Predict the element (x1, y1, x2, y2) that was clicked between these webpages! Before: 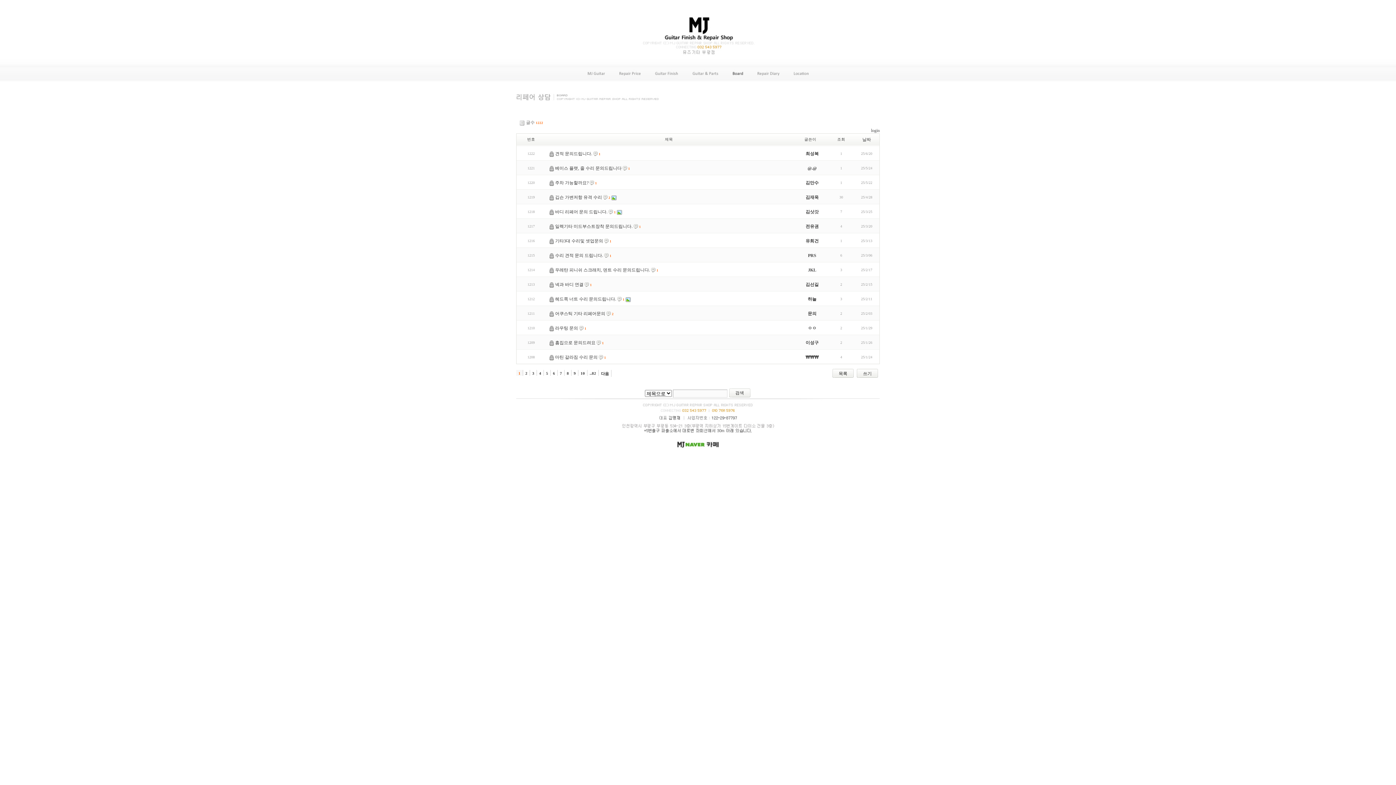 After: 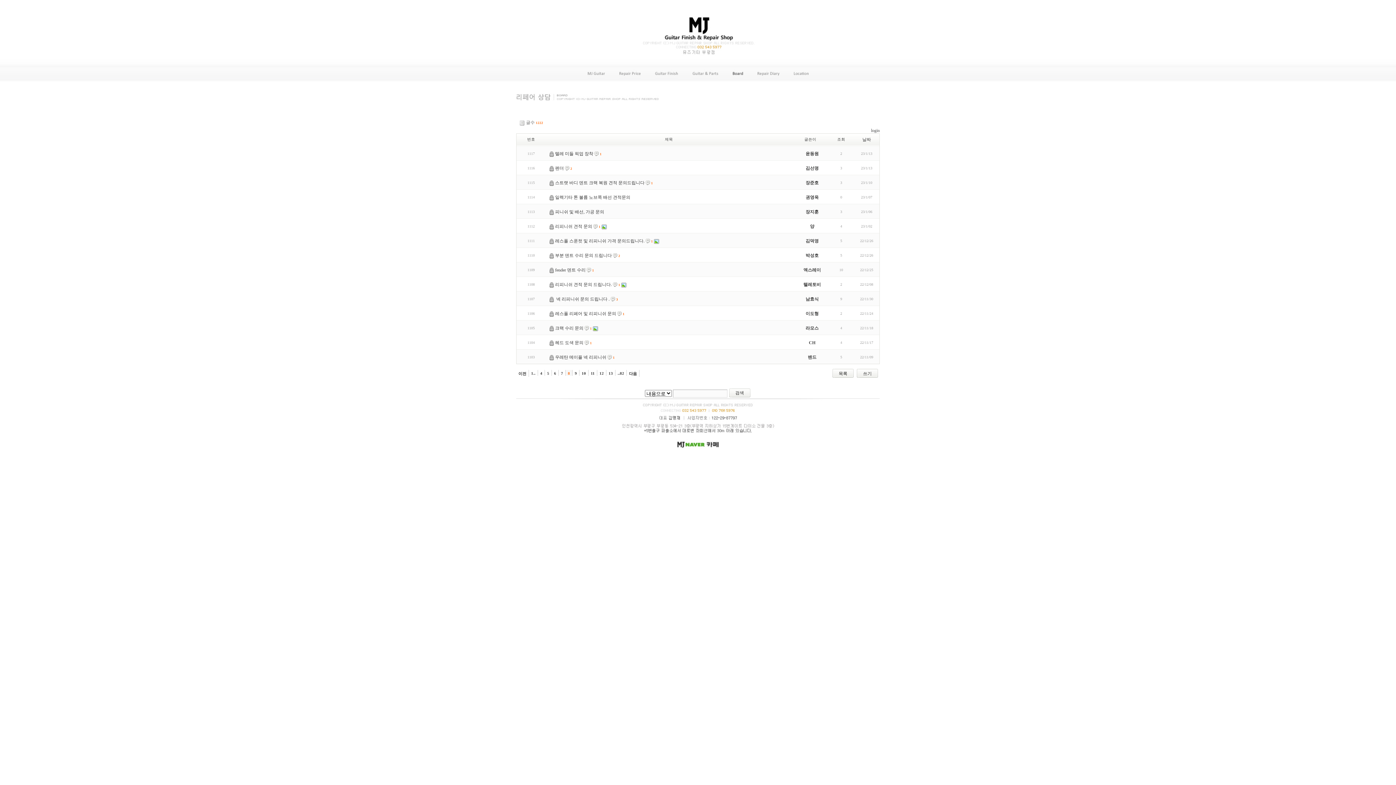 Action: label: 8 bbox: (564, 370, 571, 376)